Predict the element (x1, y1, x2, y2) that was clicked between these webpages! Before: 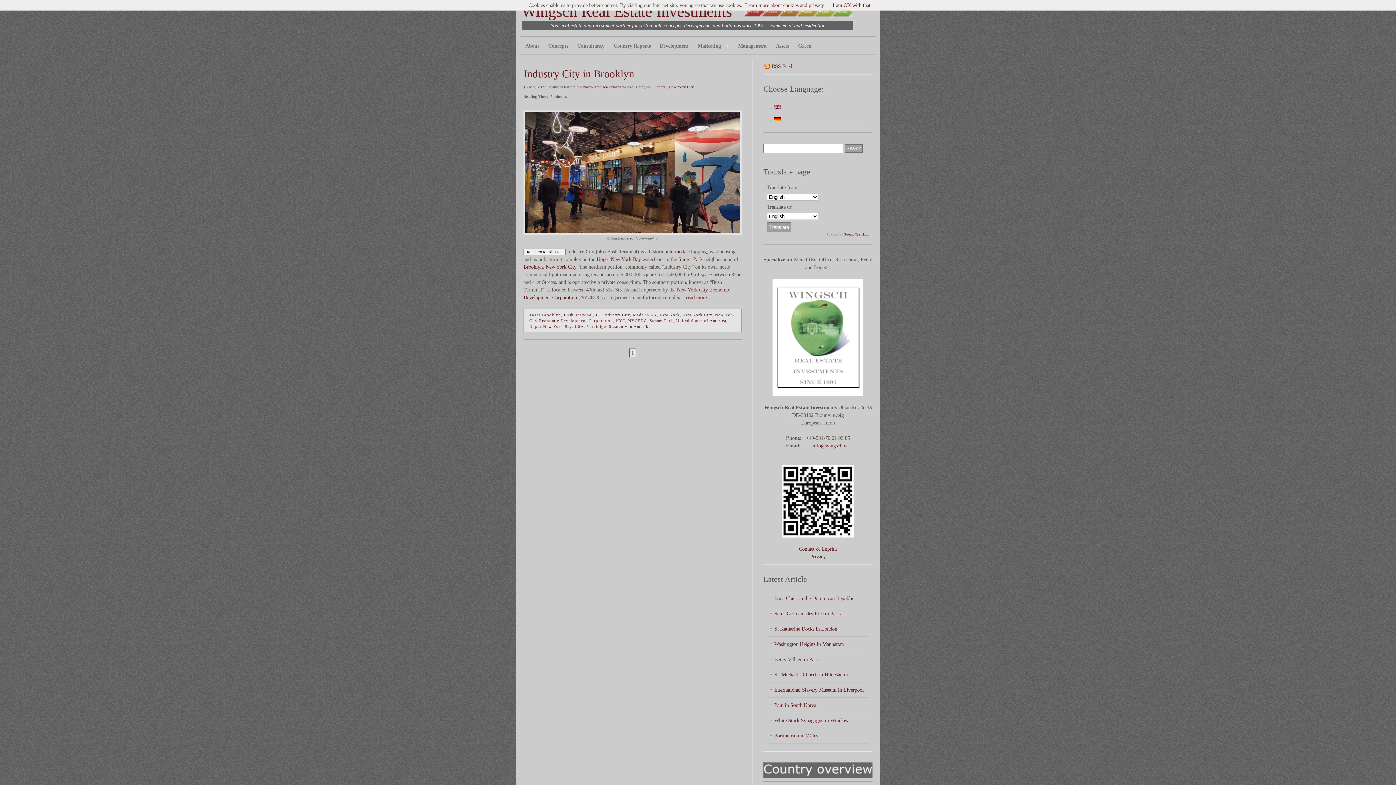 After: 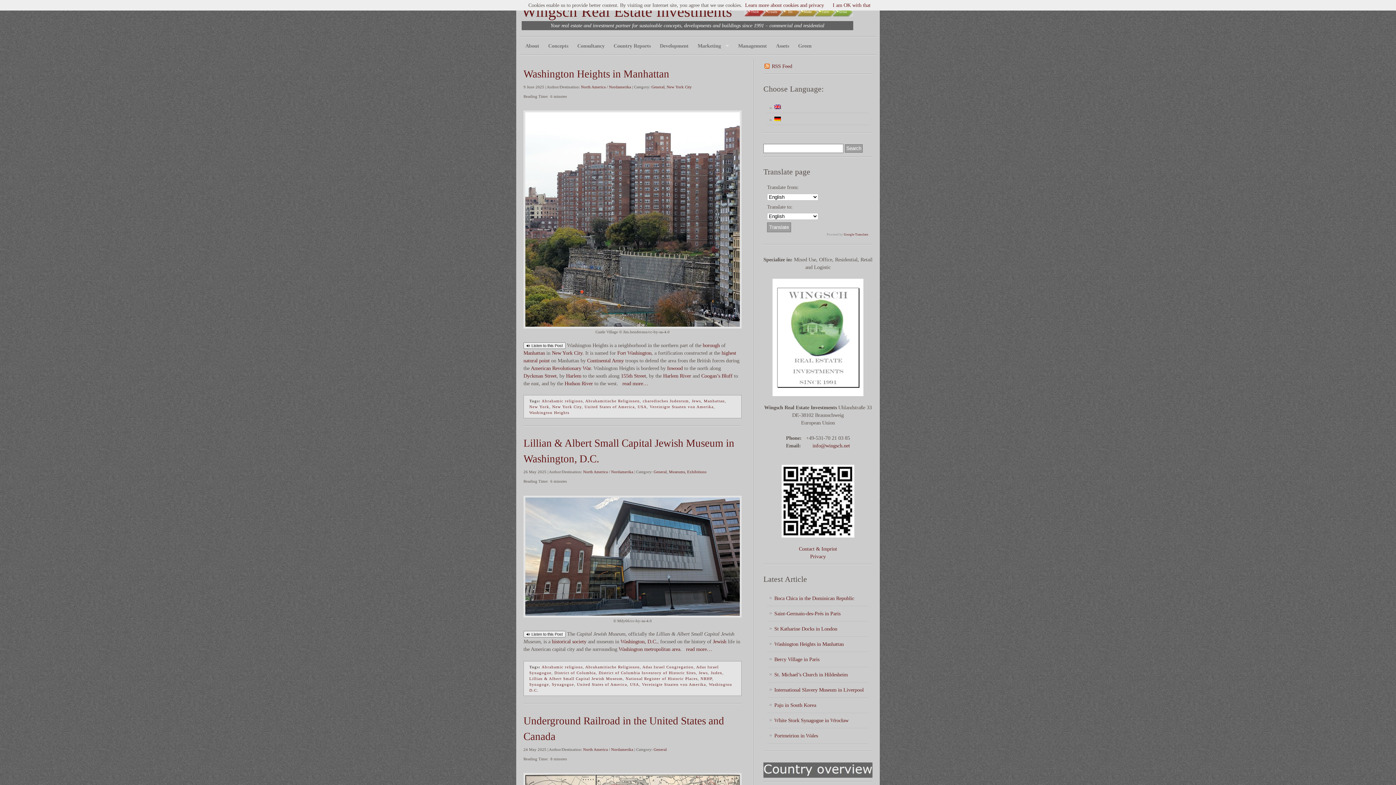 Action: label: North America / Nordamerika bbox: (583, 84, 633, 89)